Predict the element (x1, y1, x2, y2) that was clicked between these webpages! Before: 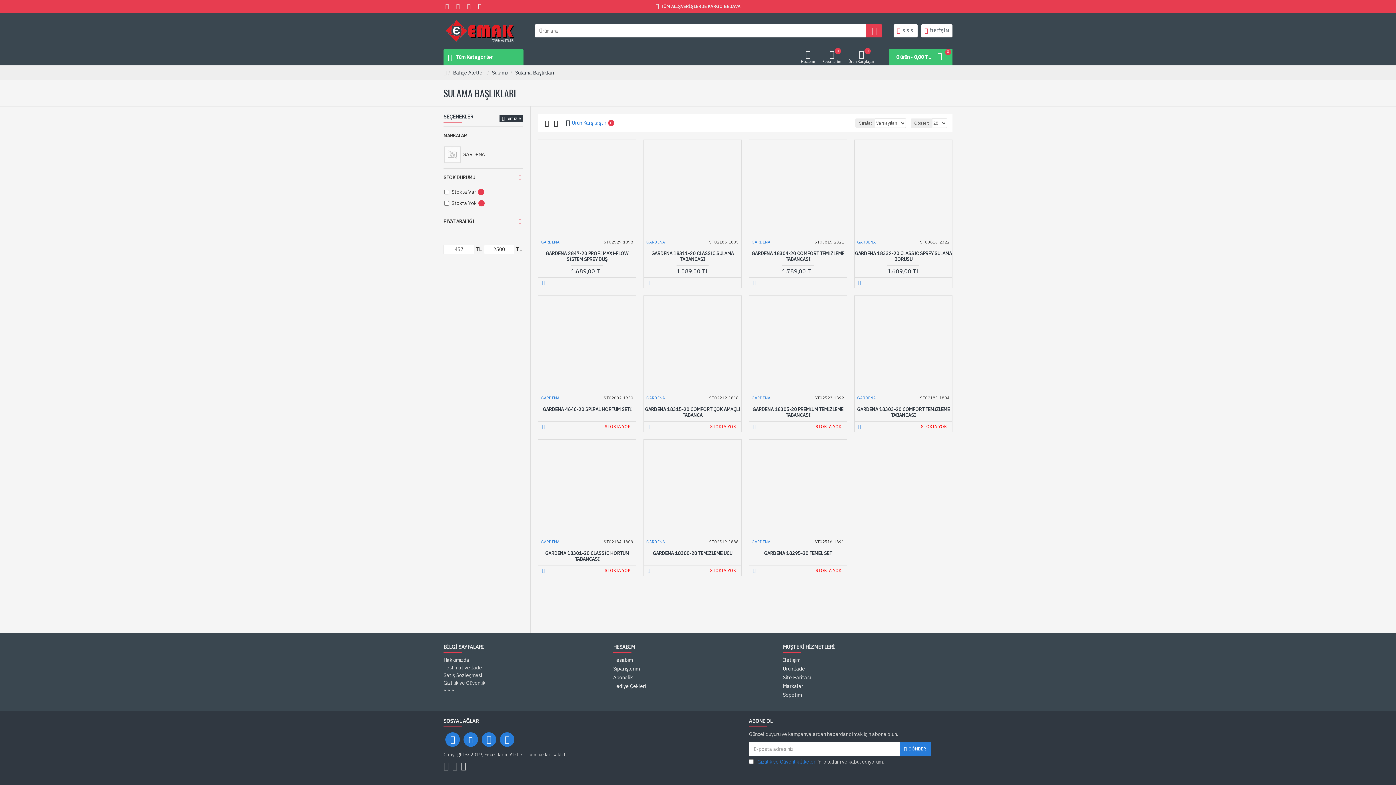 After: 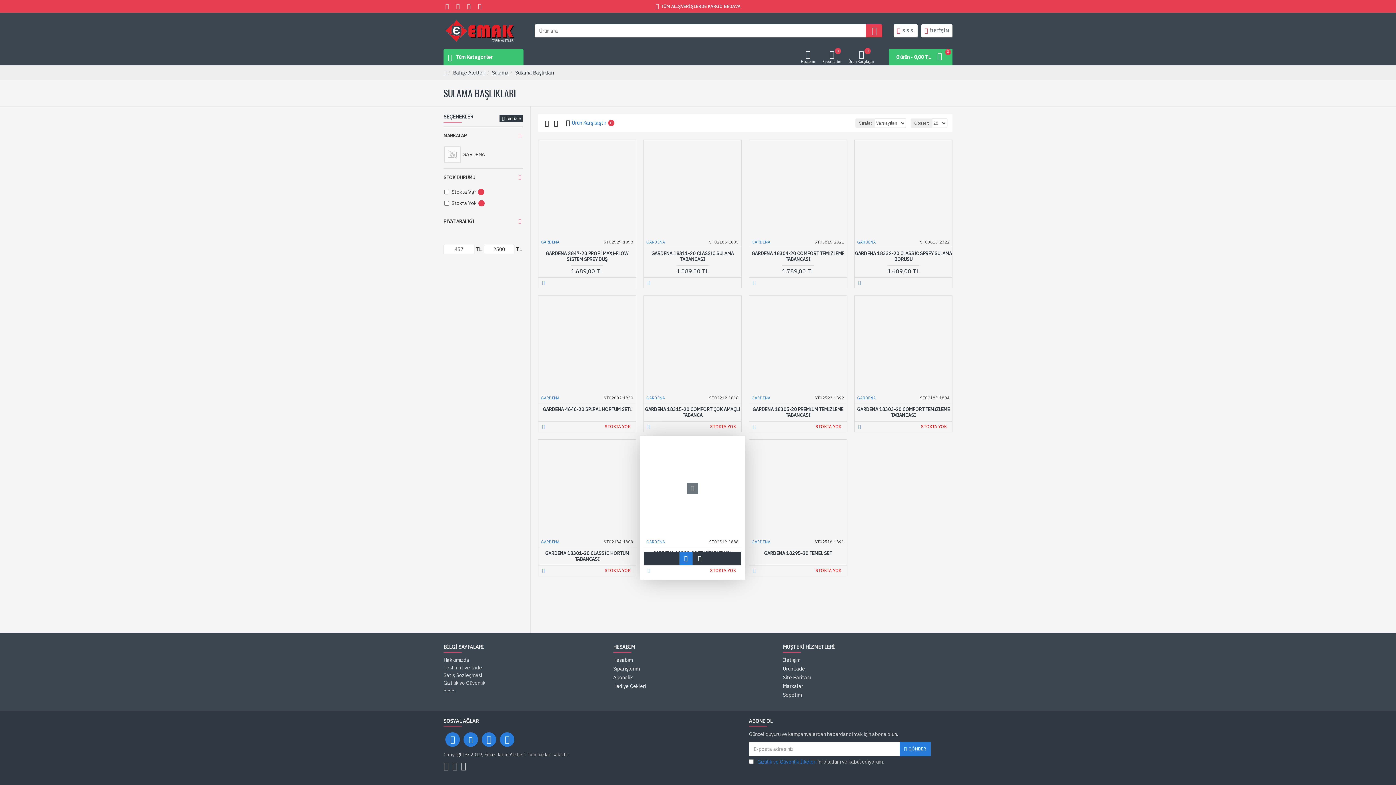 Action: bbox: (679, 554, 692, 567)